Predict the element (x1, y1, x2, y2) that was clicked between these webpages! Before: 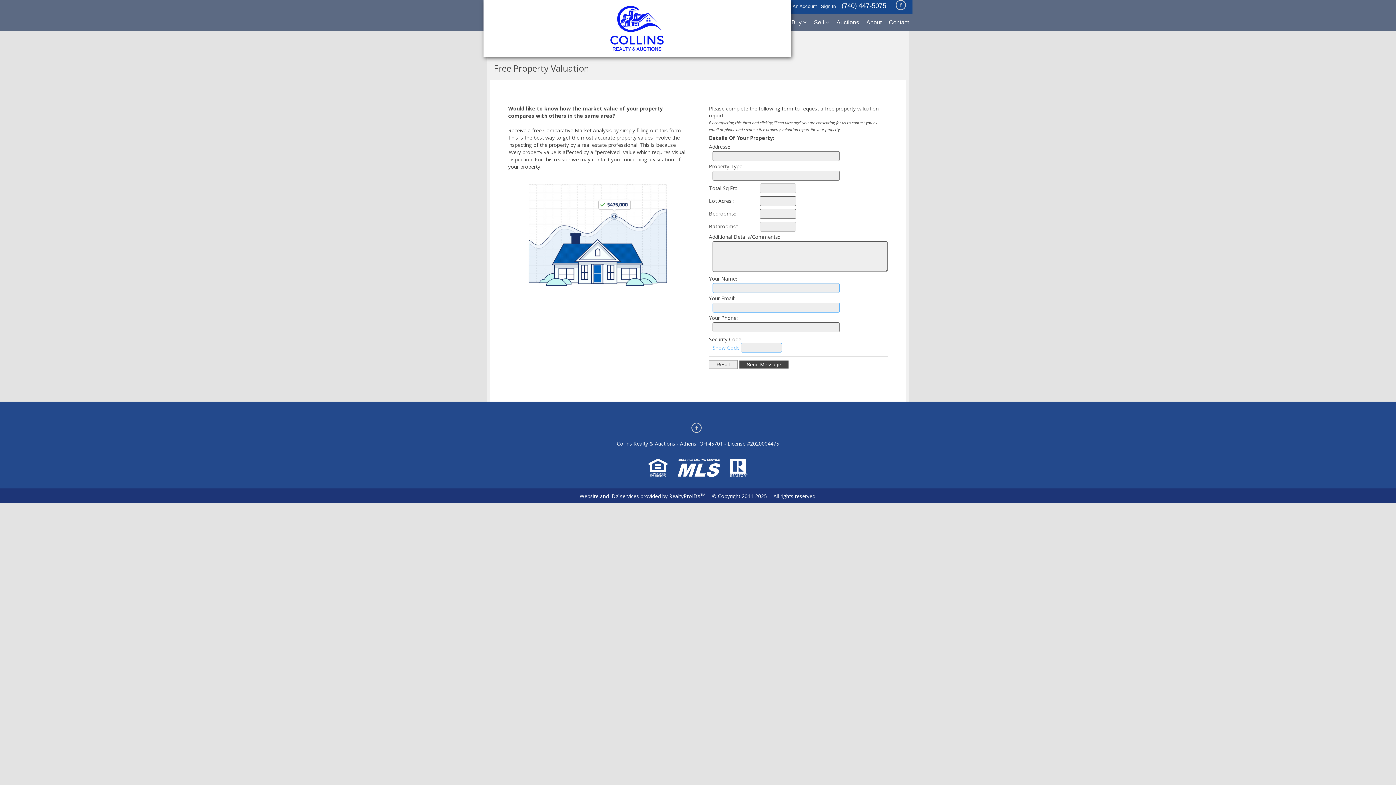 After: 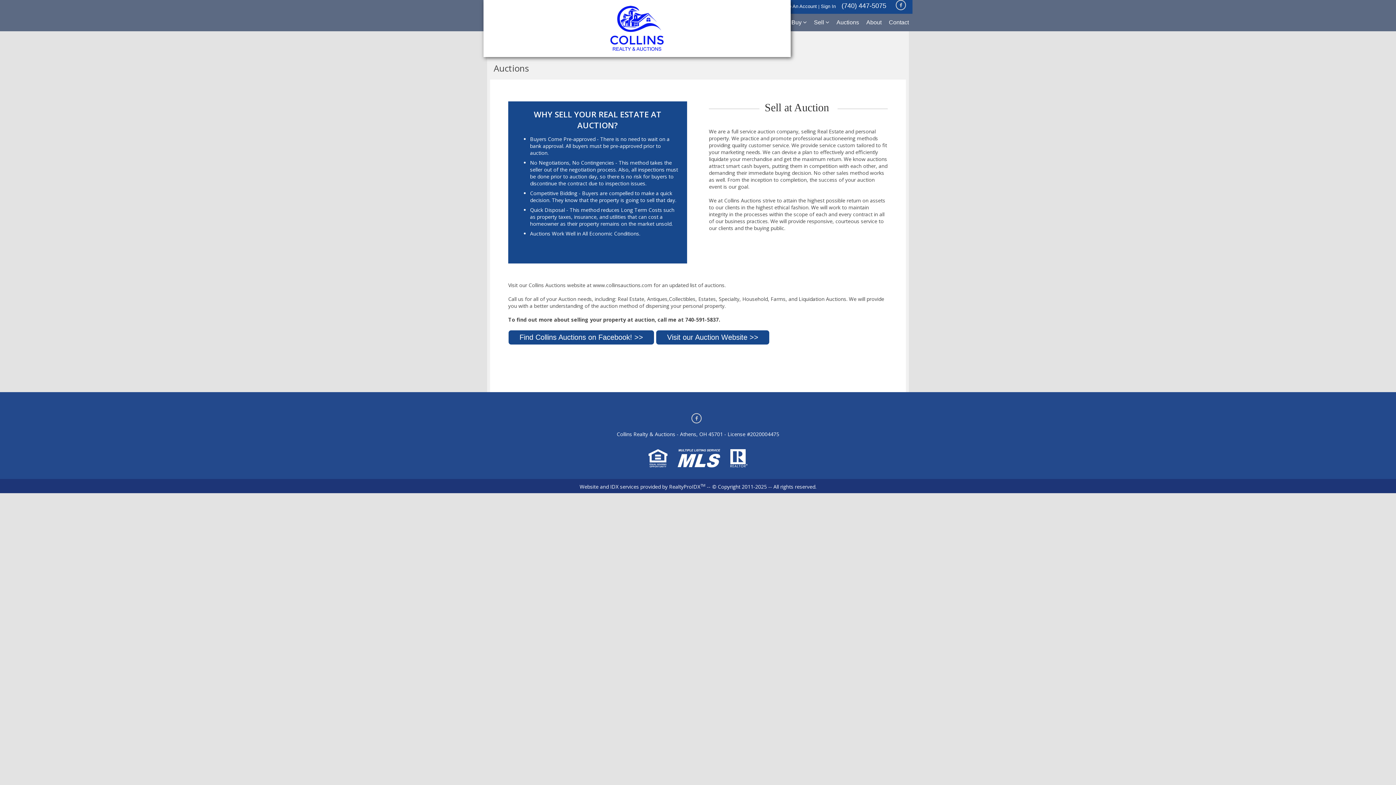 Action: bbox: (833, 13, 862, 31) label: Auctions